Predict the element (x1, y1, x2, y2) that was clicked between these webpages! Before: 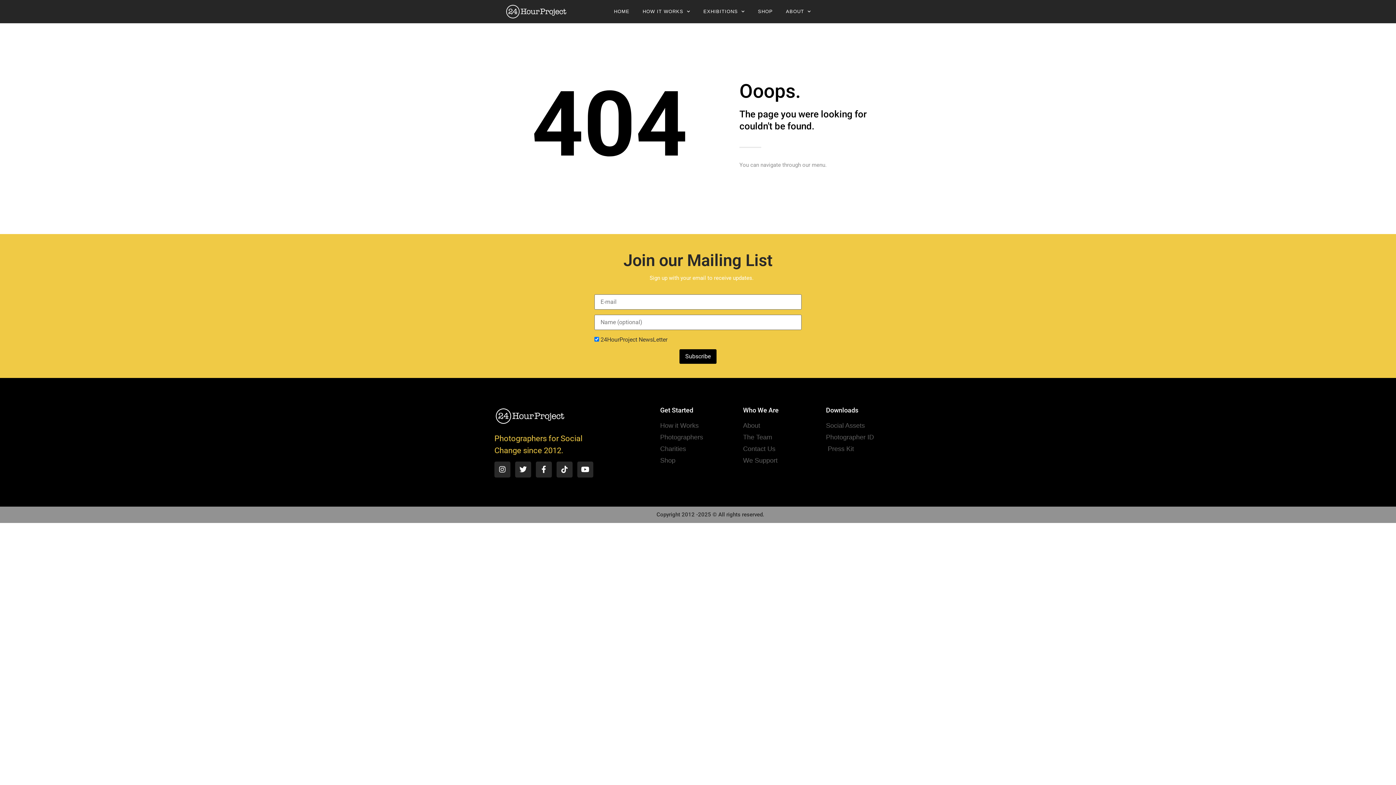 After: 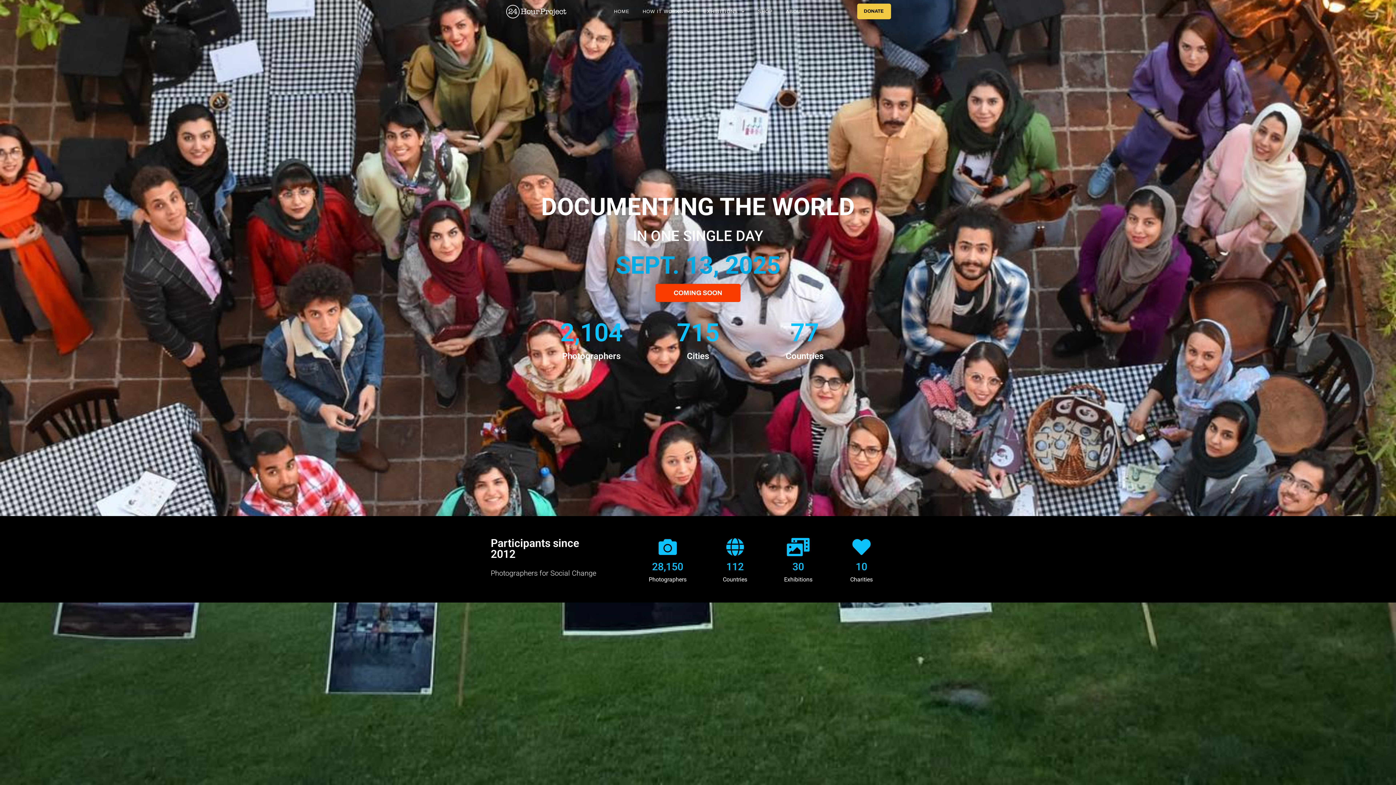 Action: bbox: (607, 5, 636, 18) label: HOME